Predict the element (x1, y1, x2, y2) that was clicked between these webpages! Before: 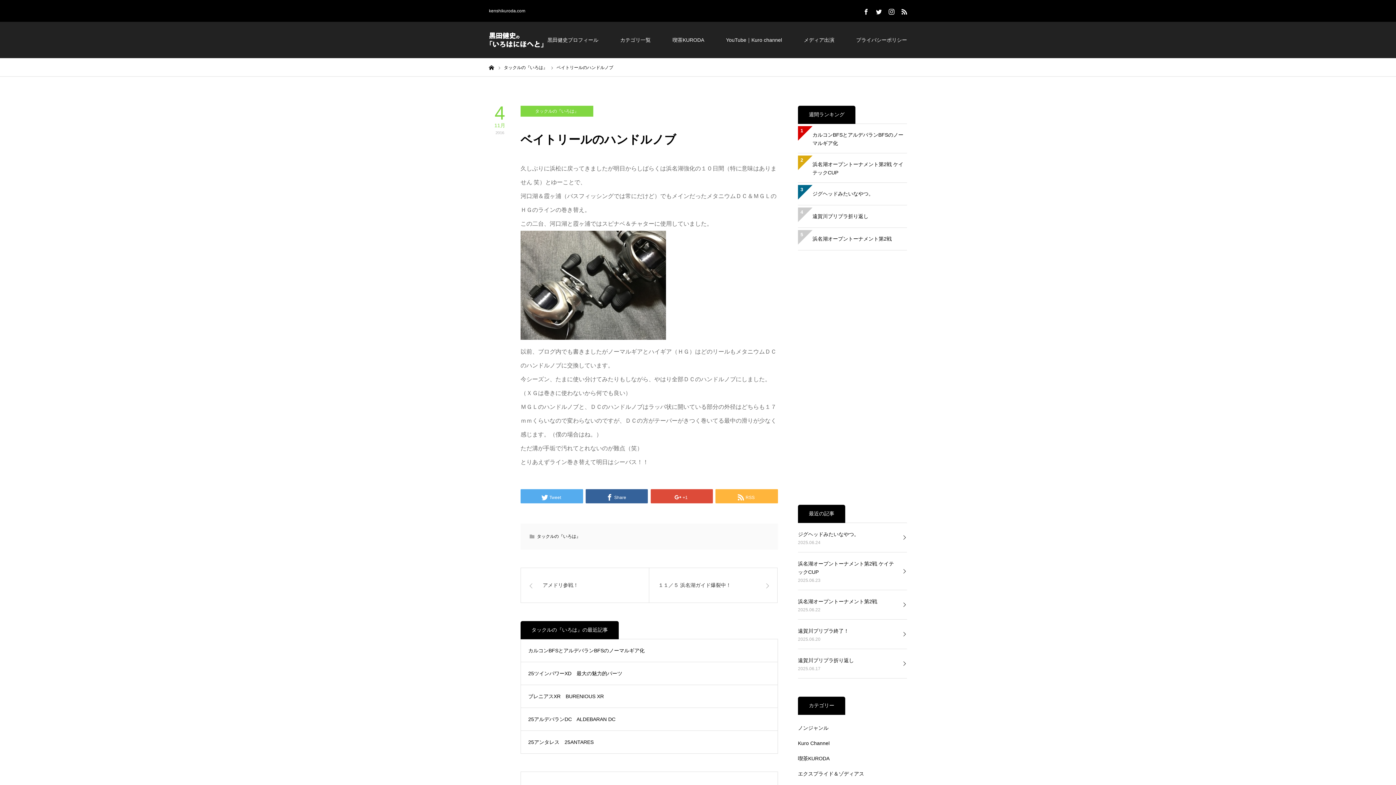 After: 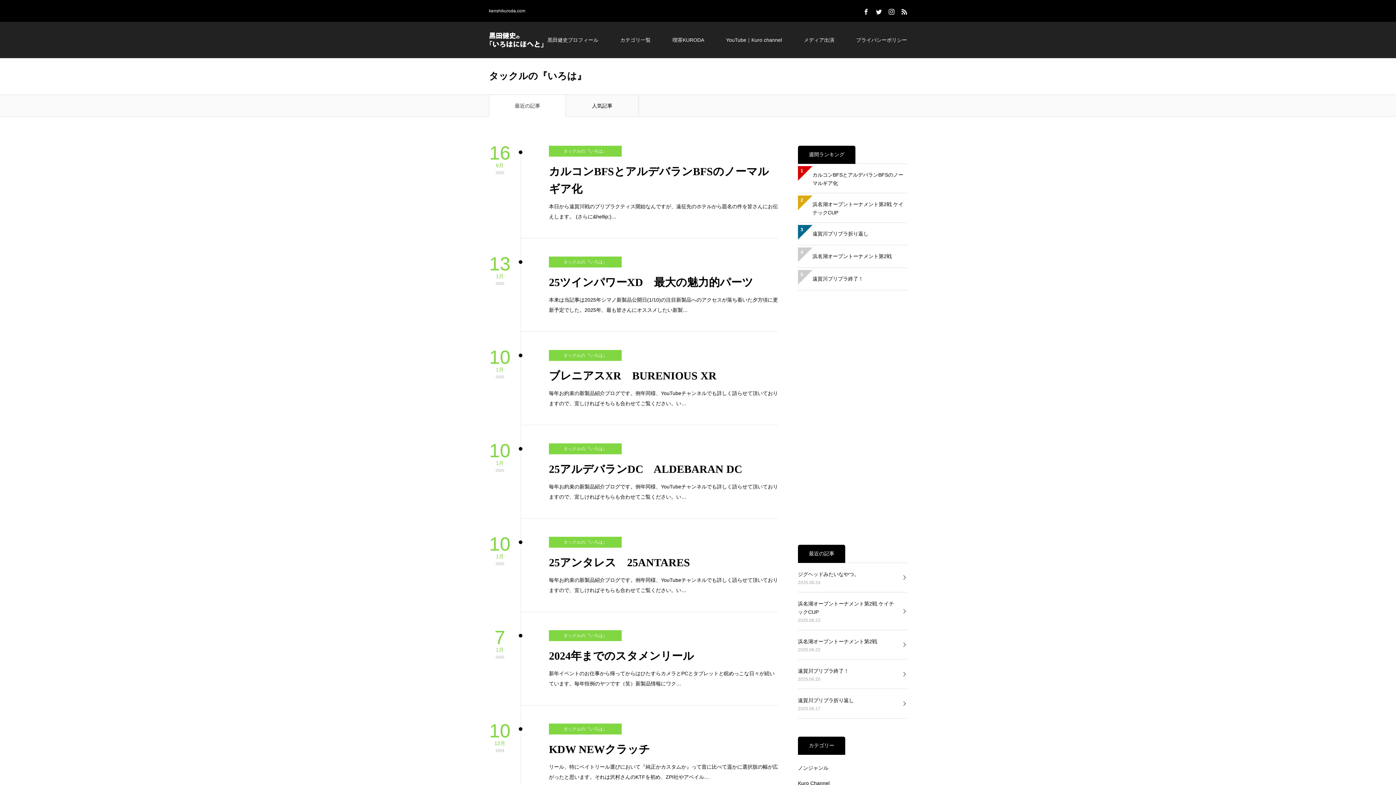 Action: label: タックルの『いろは』 bbox: (520, 105, 593, 116)